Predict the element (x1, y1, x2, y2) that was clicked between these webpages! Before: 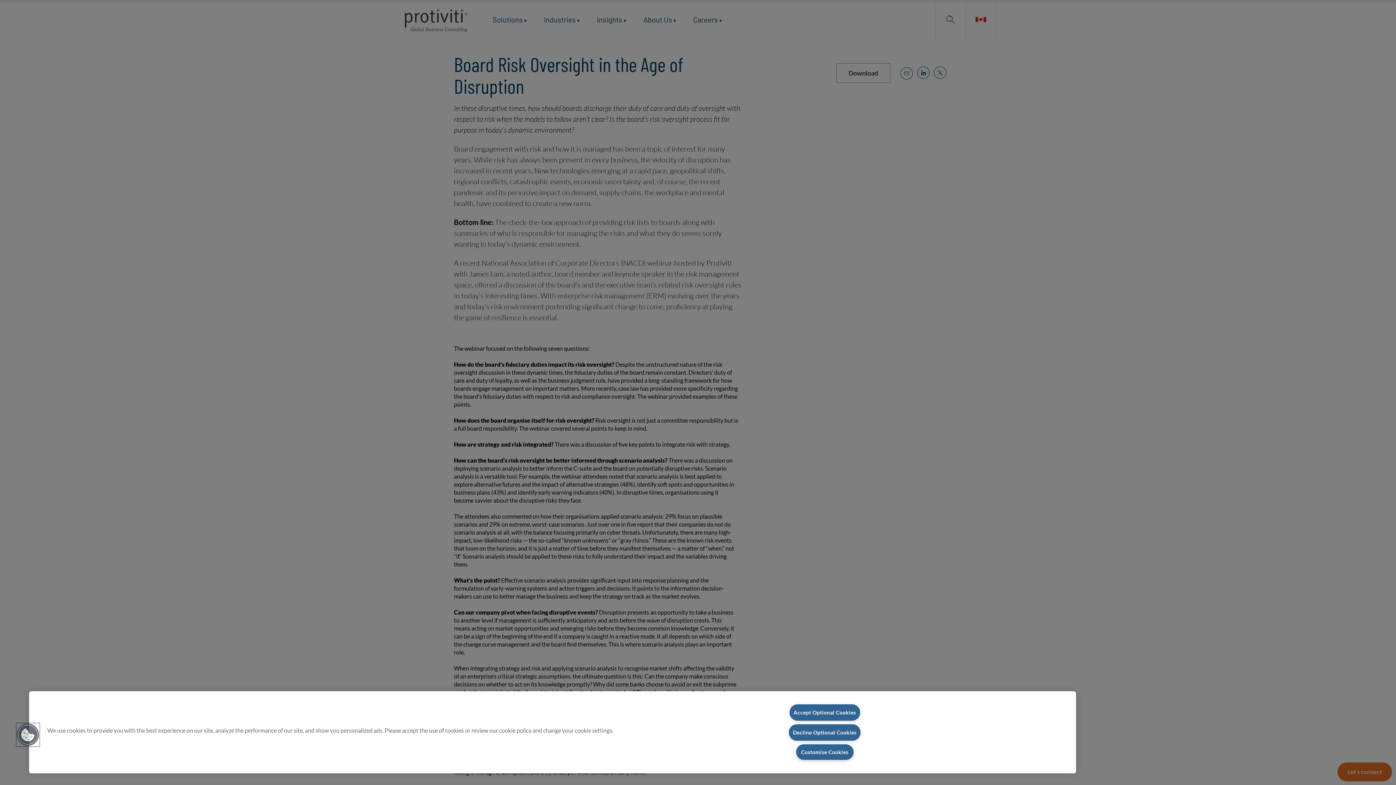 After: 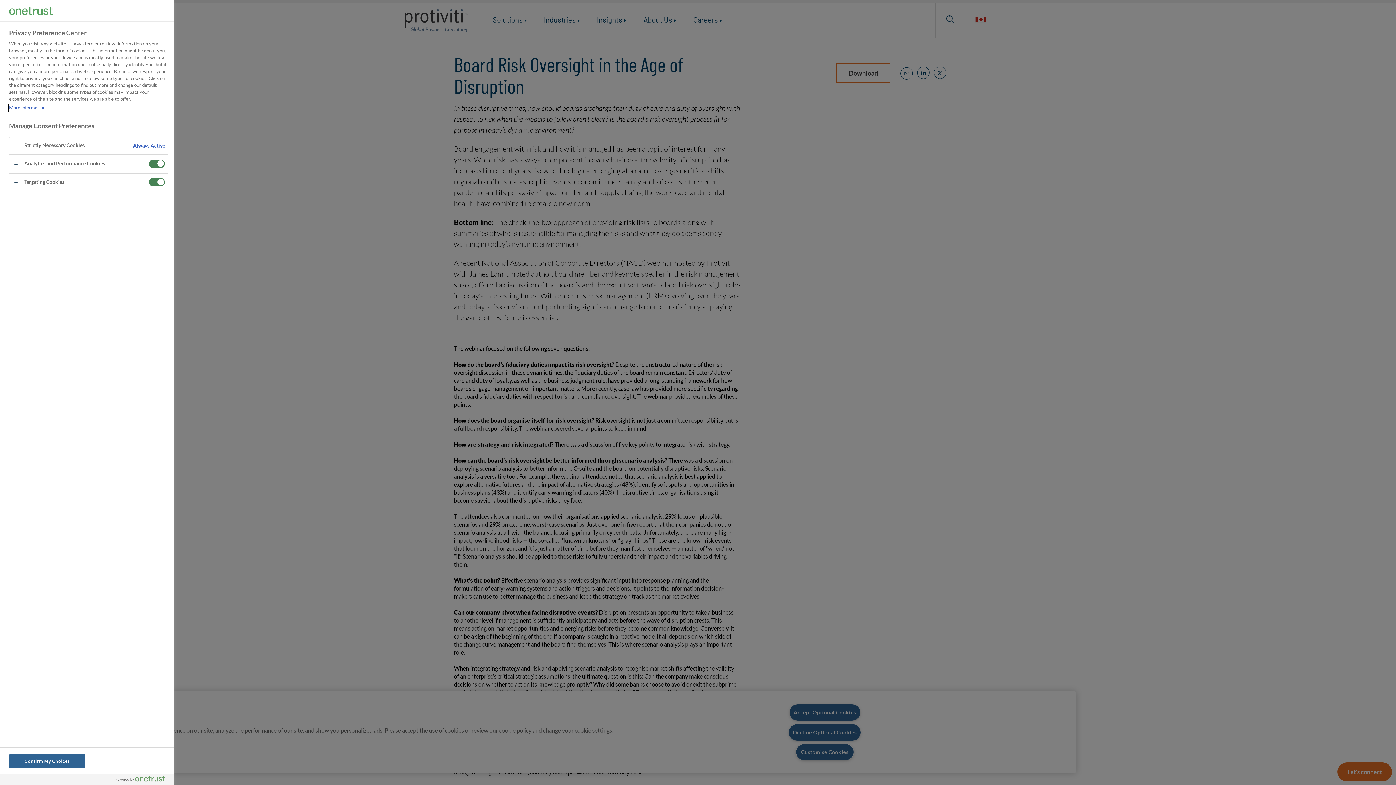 Action: bbox: (16, 723, 39, 746) label: Cookies